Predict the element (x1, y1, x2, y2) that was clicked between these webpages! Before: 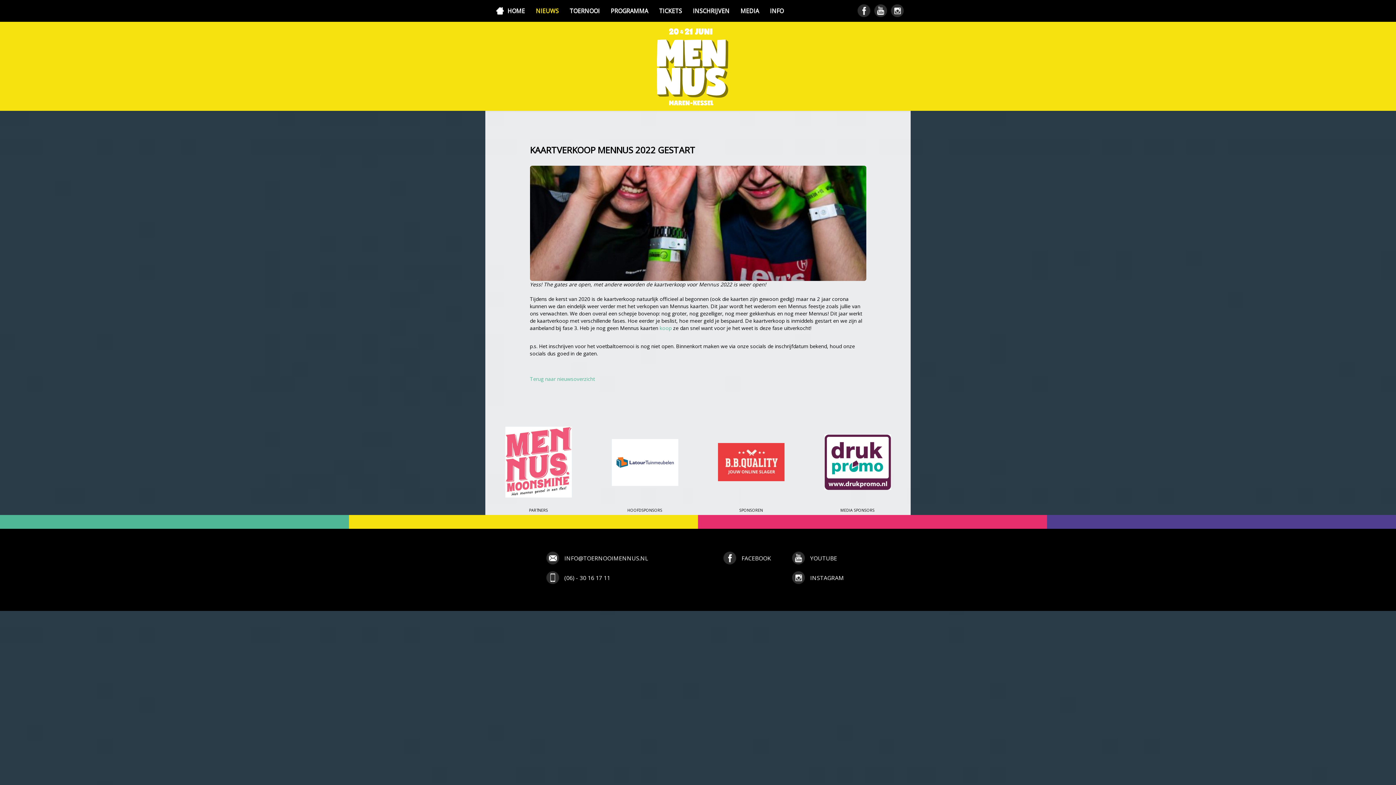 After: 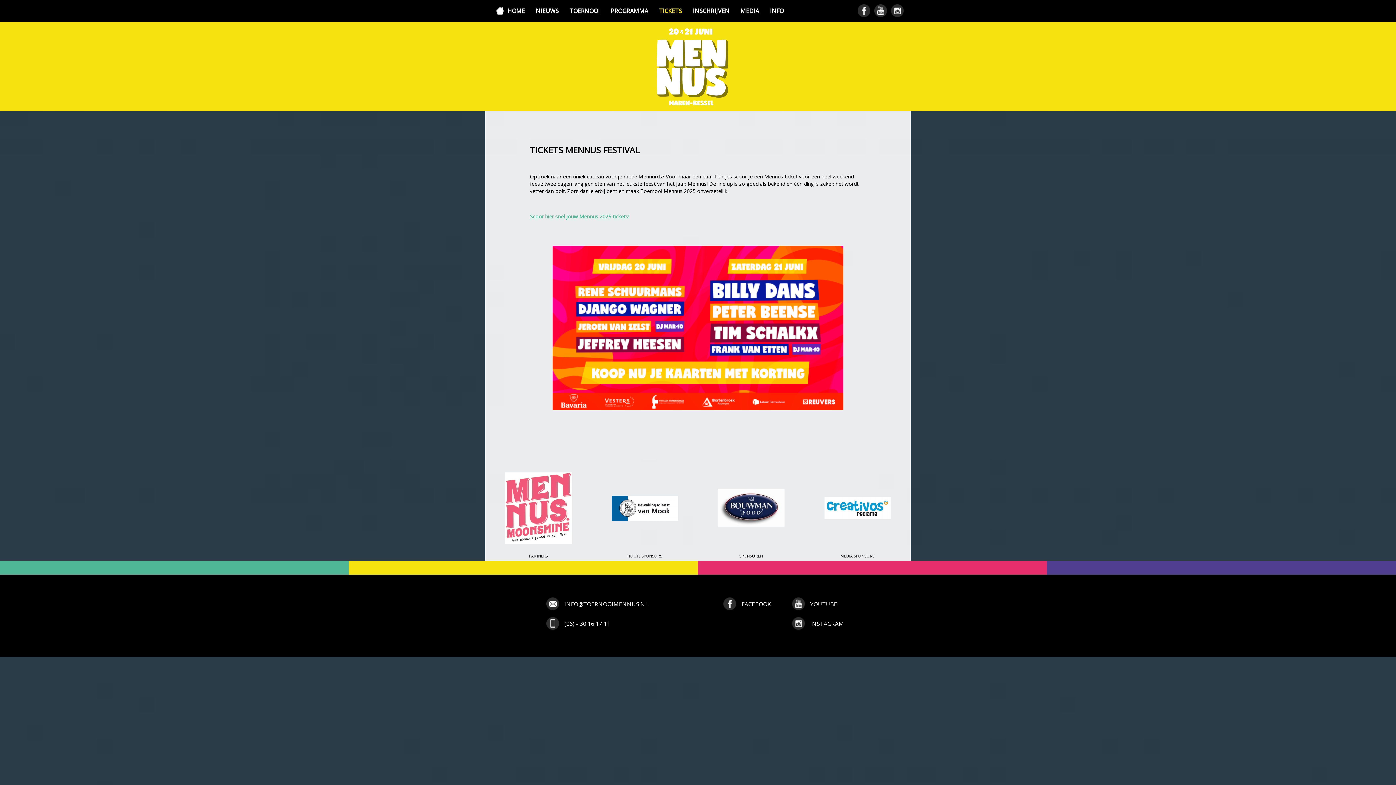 Action: bbox: (653, 0, 687, 21) label: TICKETS